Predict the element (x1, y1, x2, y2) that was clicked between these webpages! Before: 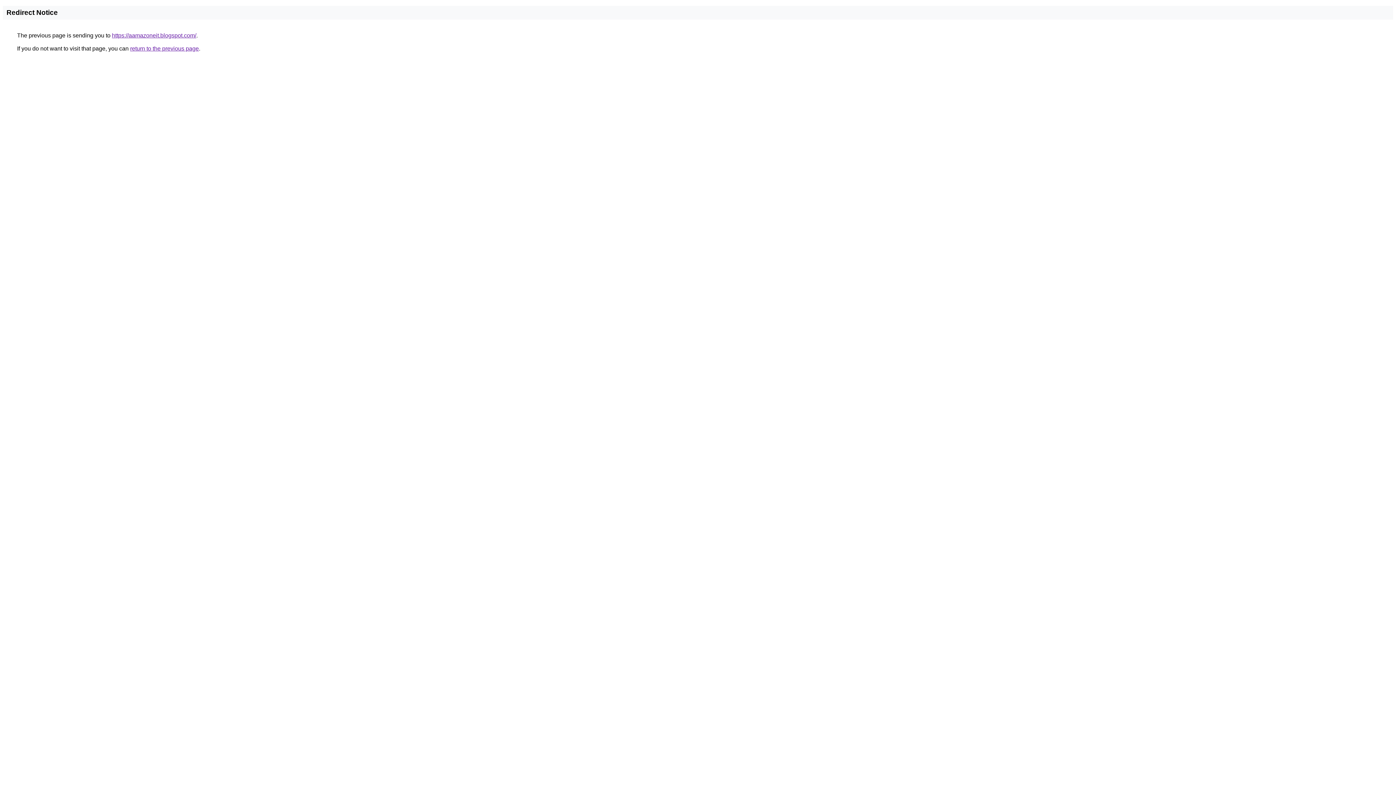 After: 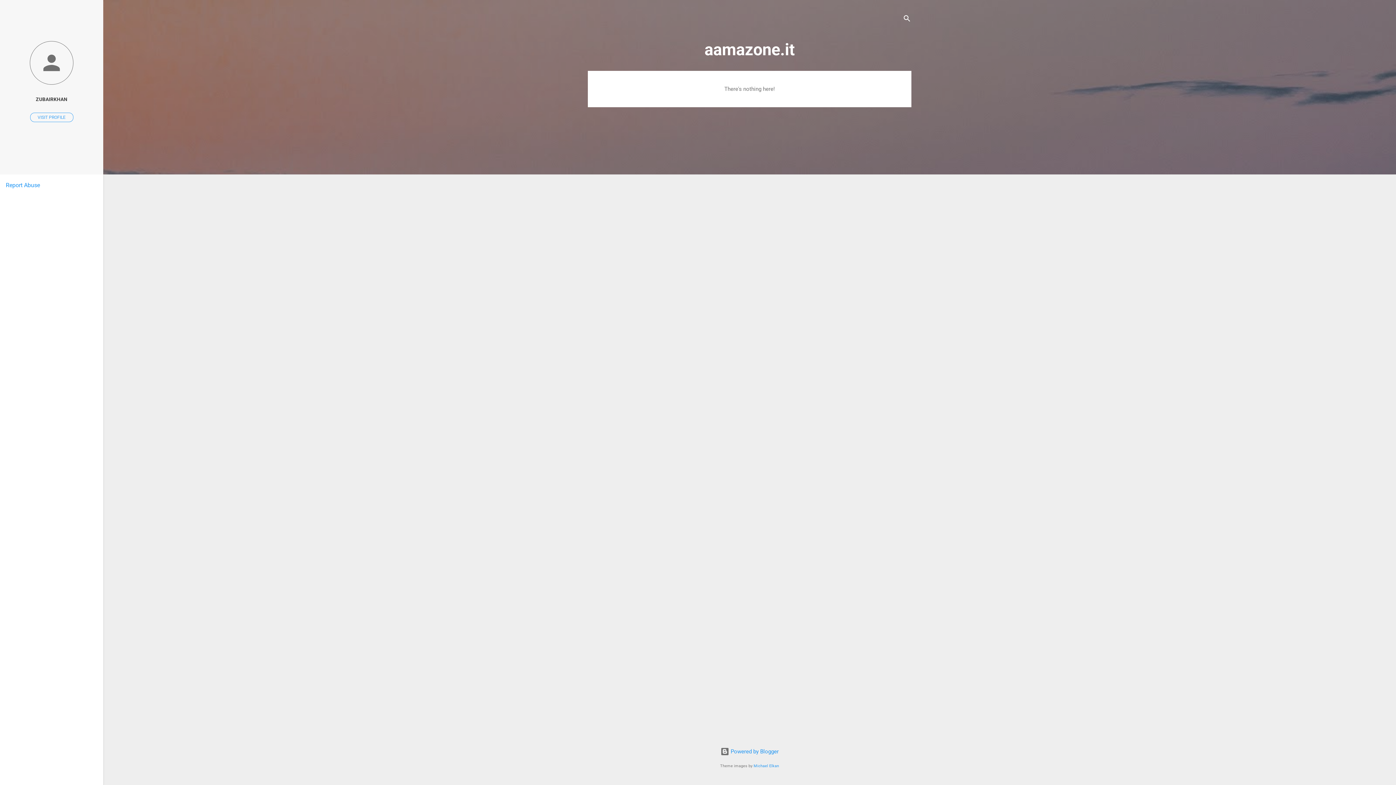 Action: bbox: (112, 32, 196, 38) label: https://aamazoneit.blogspot.com/